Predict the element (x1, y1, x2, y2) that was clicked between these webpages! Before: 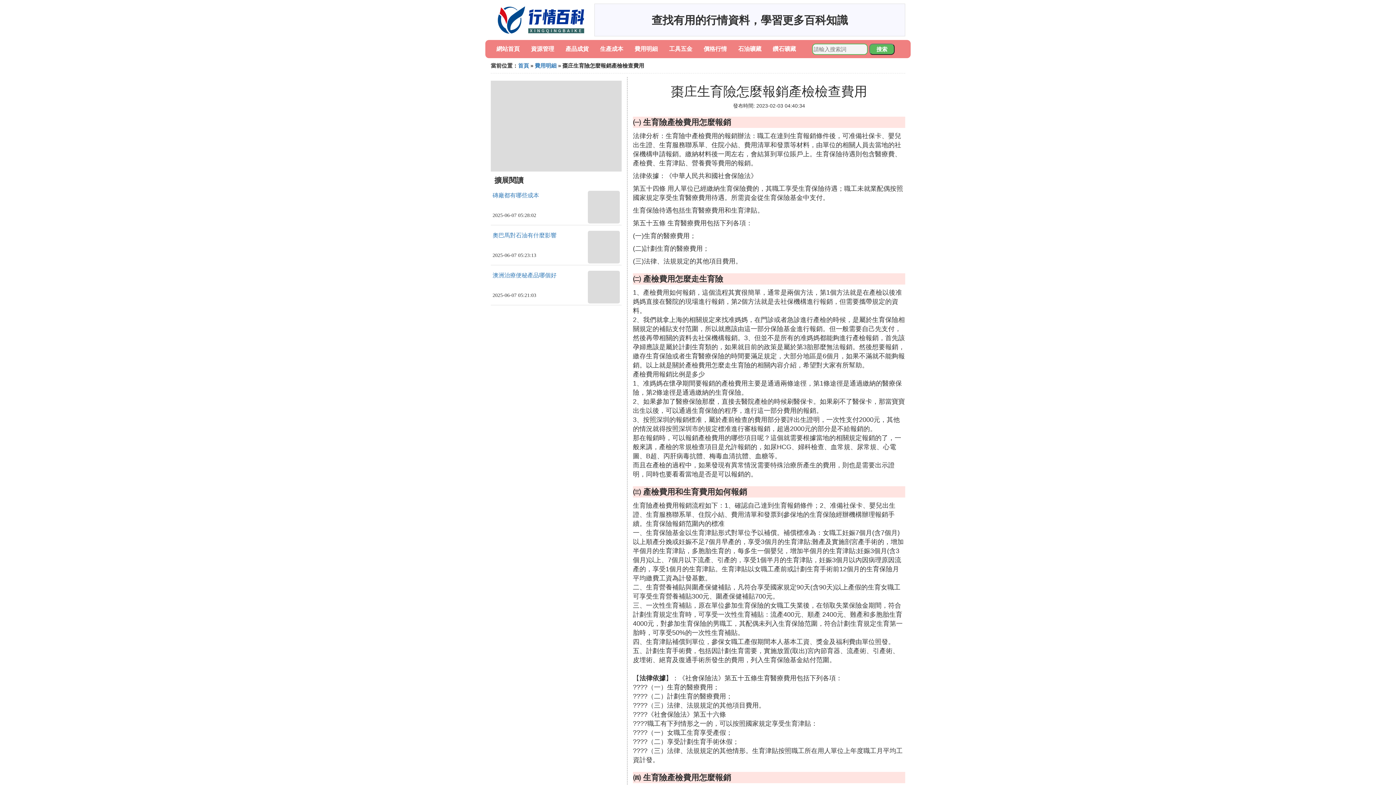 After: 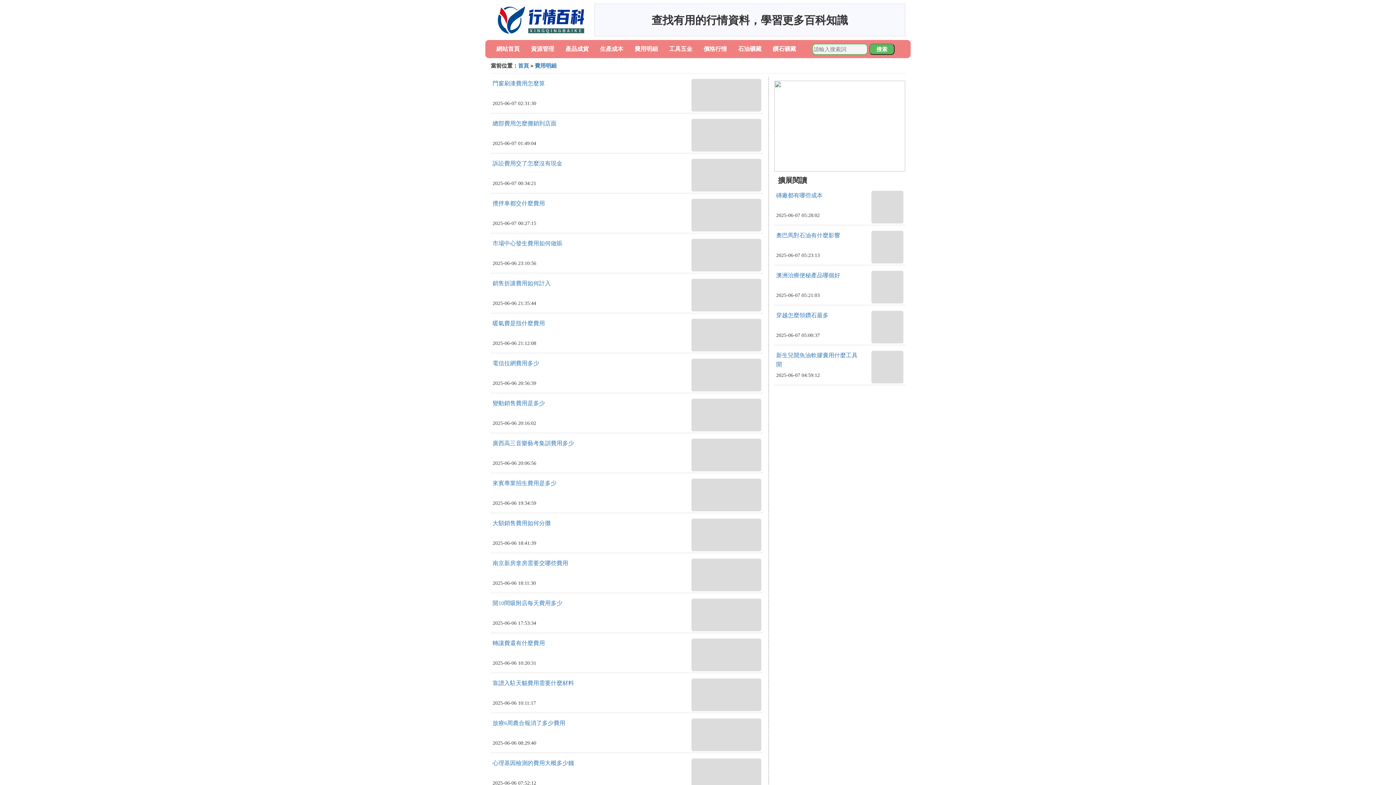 Action: label: 費用明細 bbox: (534, 62, 556, 68)